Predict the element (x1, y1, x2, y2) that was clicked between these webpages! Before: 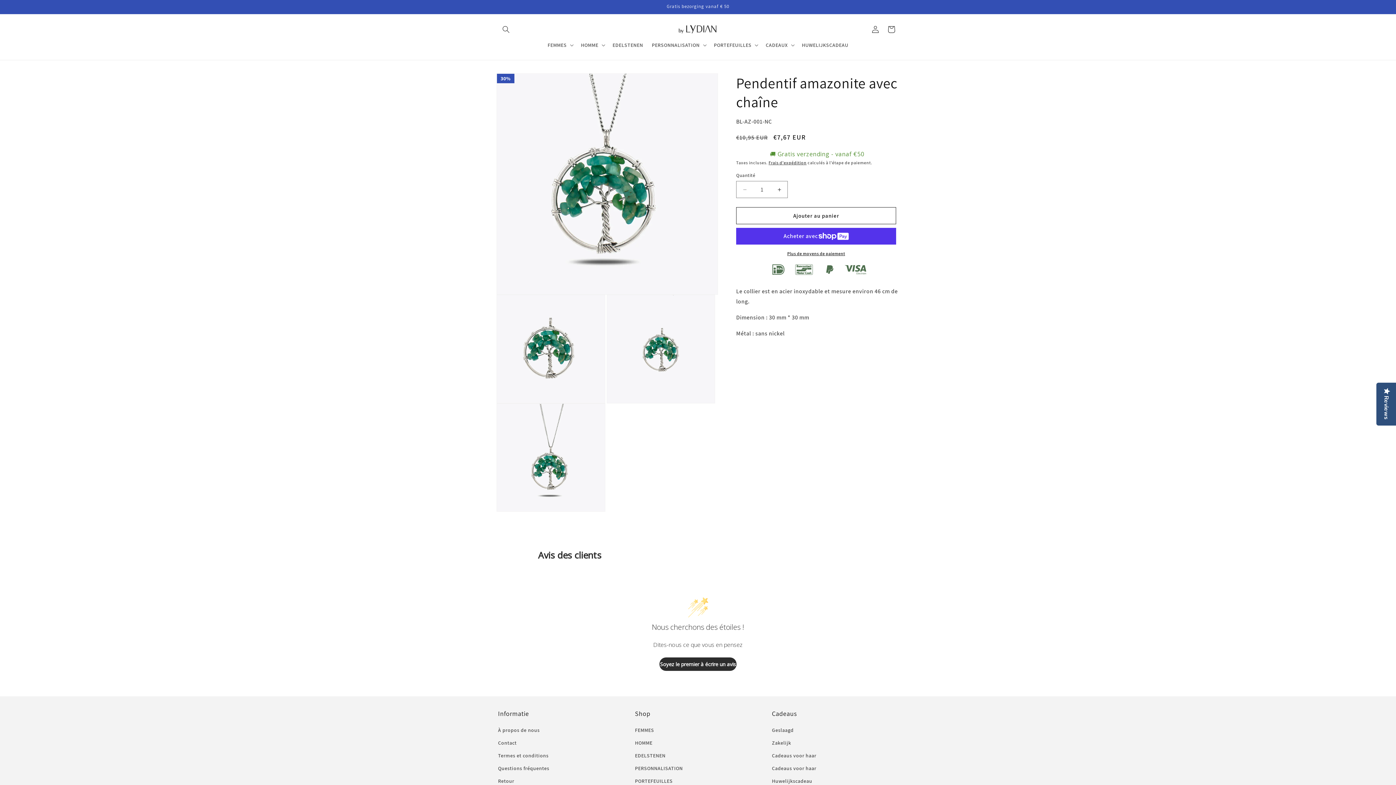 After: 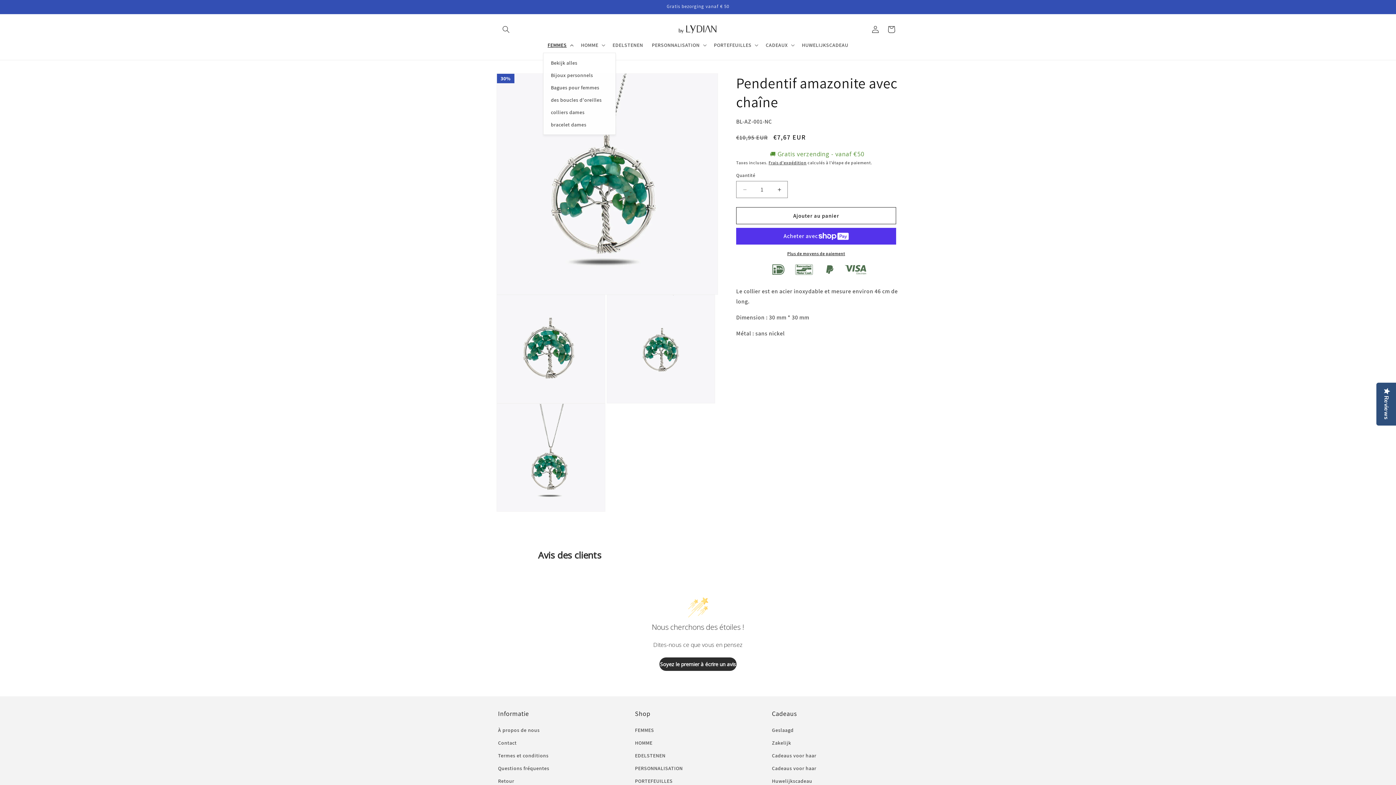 Action: bbox: (543, 37, 576, 52) label: FEMMES